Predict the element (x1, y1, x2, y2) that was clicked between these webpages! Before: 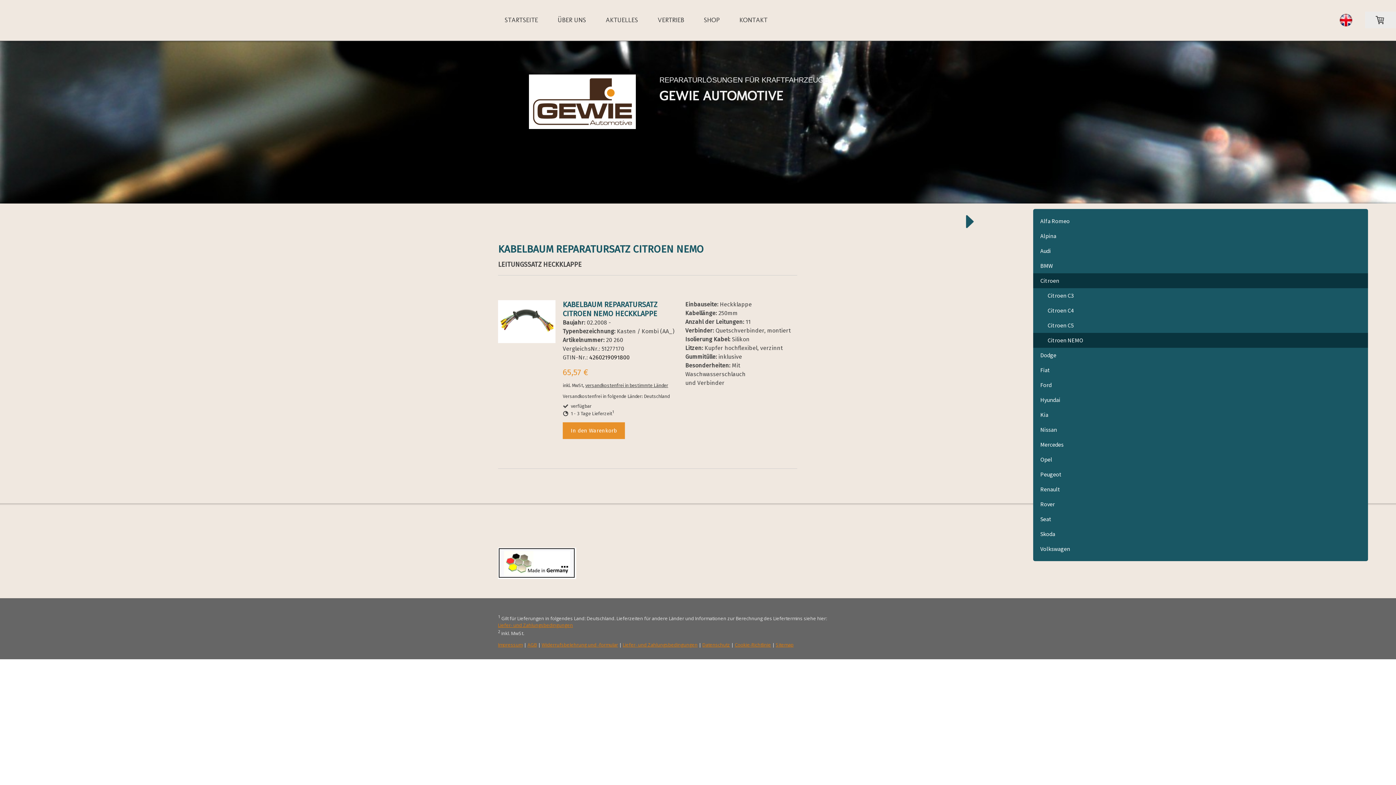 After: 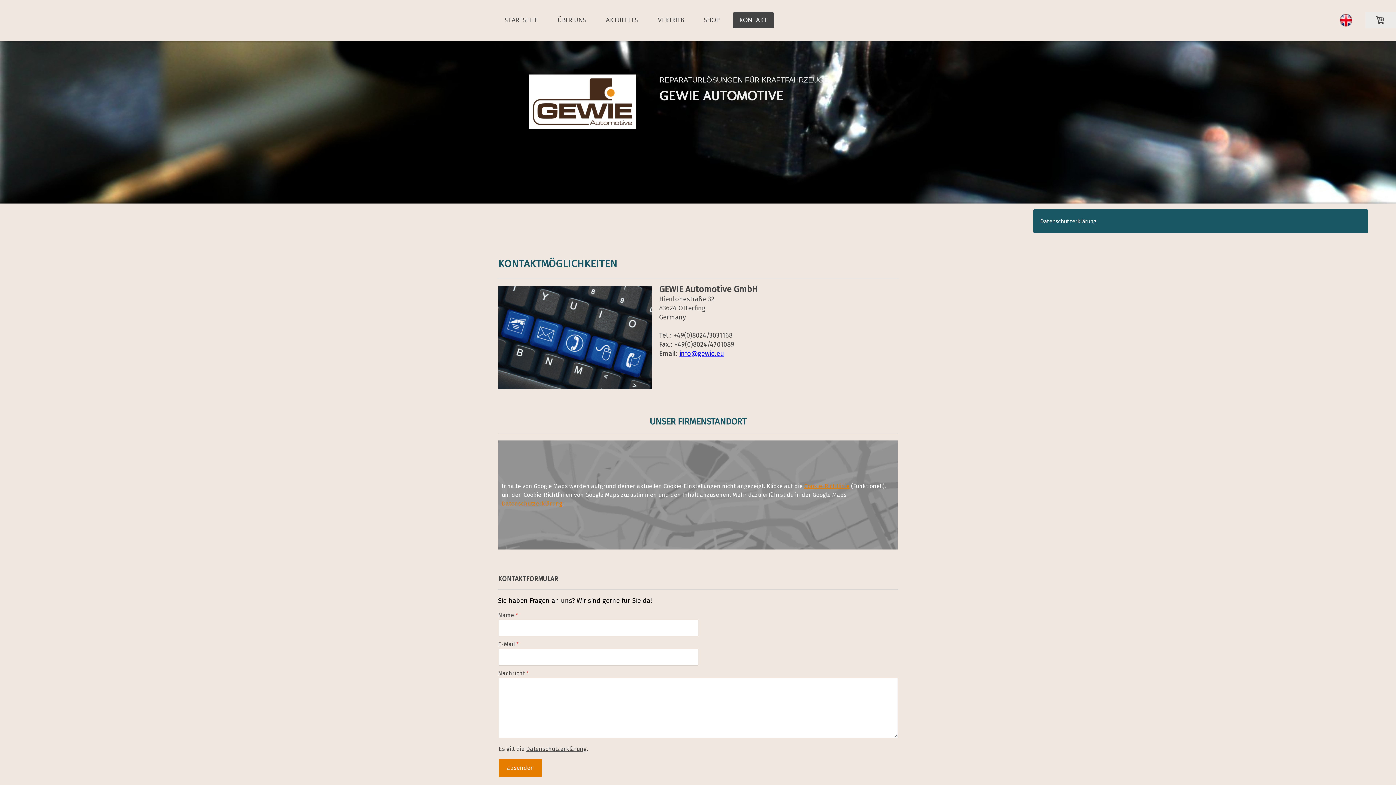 Action: label: KONTAKT bbox: (733, 12, 774, 28)